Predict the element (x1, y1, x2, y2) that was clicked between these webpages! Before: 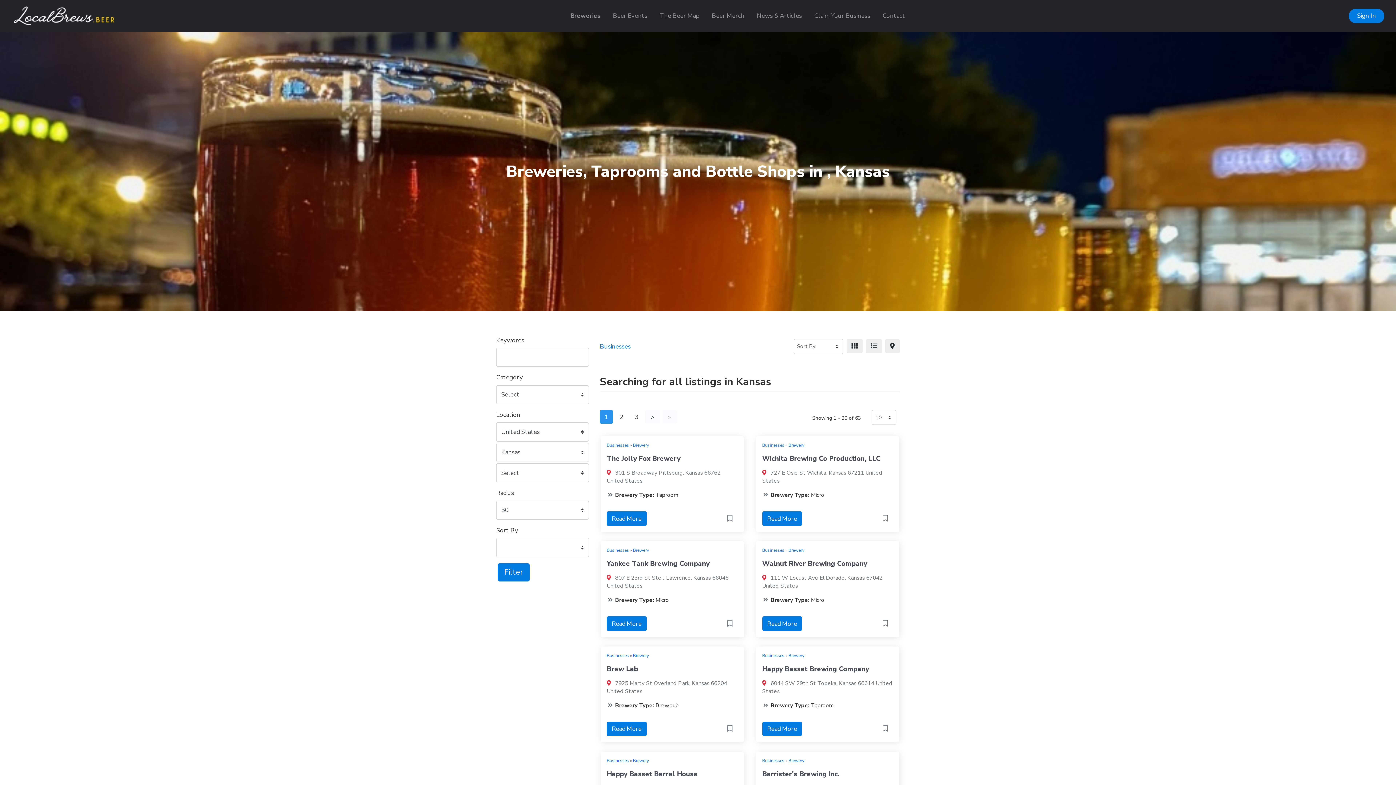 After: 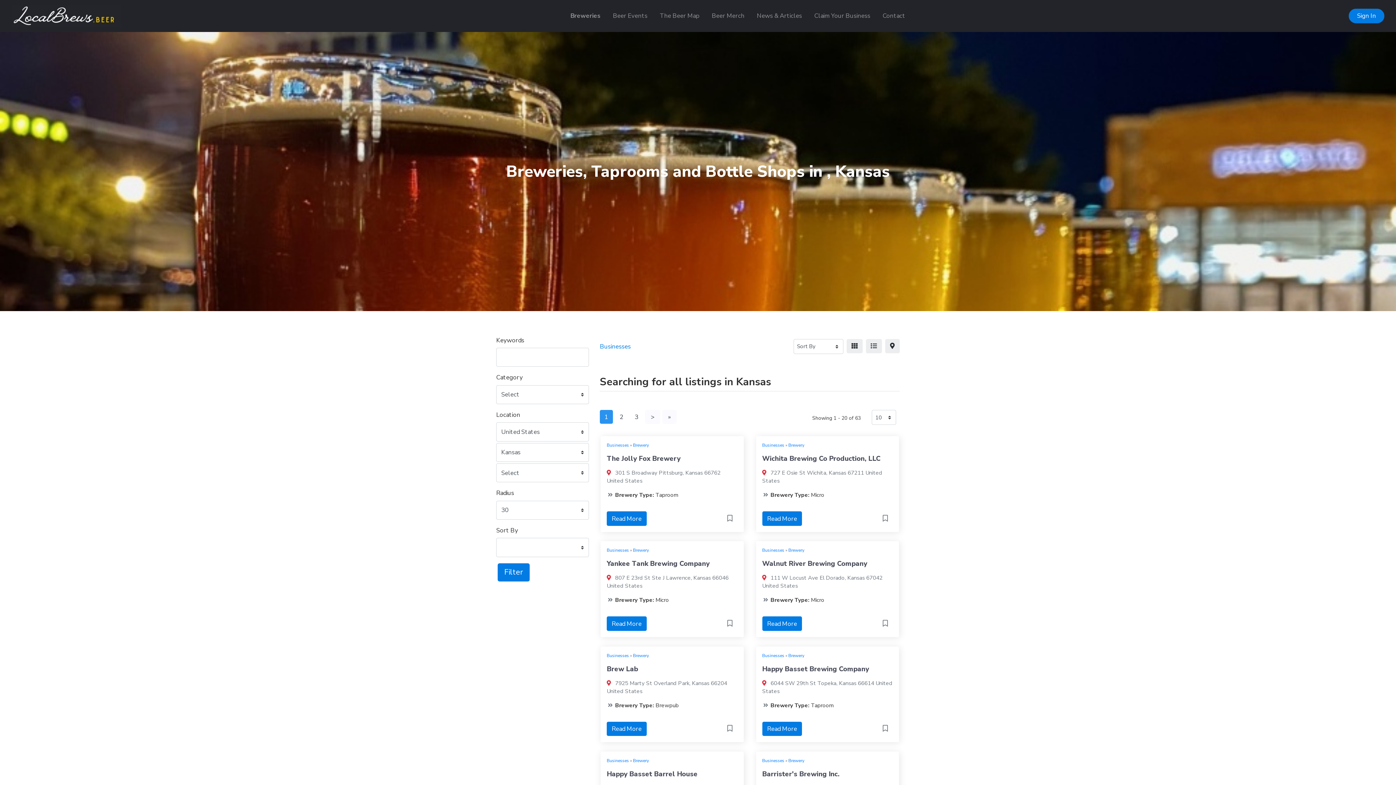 Action: bbox: (497, 563, 529, 581) label: Filter